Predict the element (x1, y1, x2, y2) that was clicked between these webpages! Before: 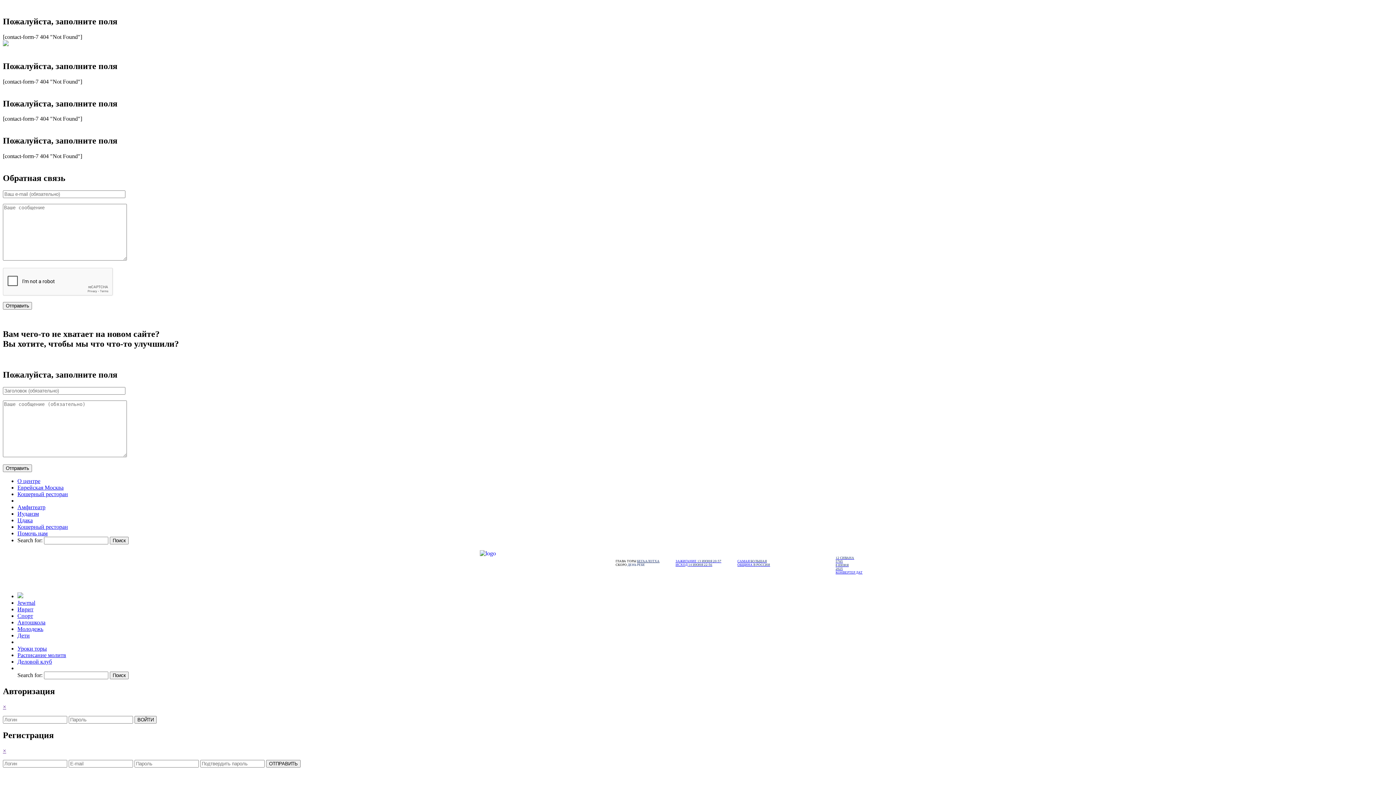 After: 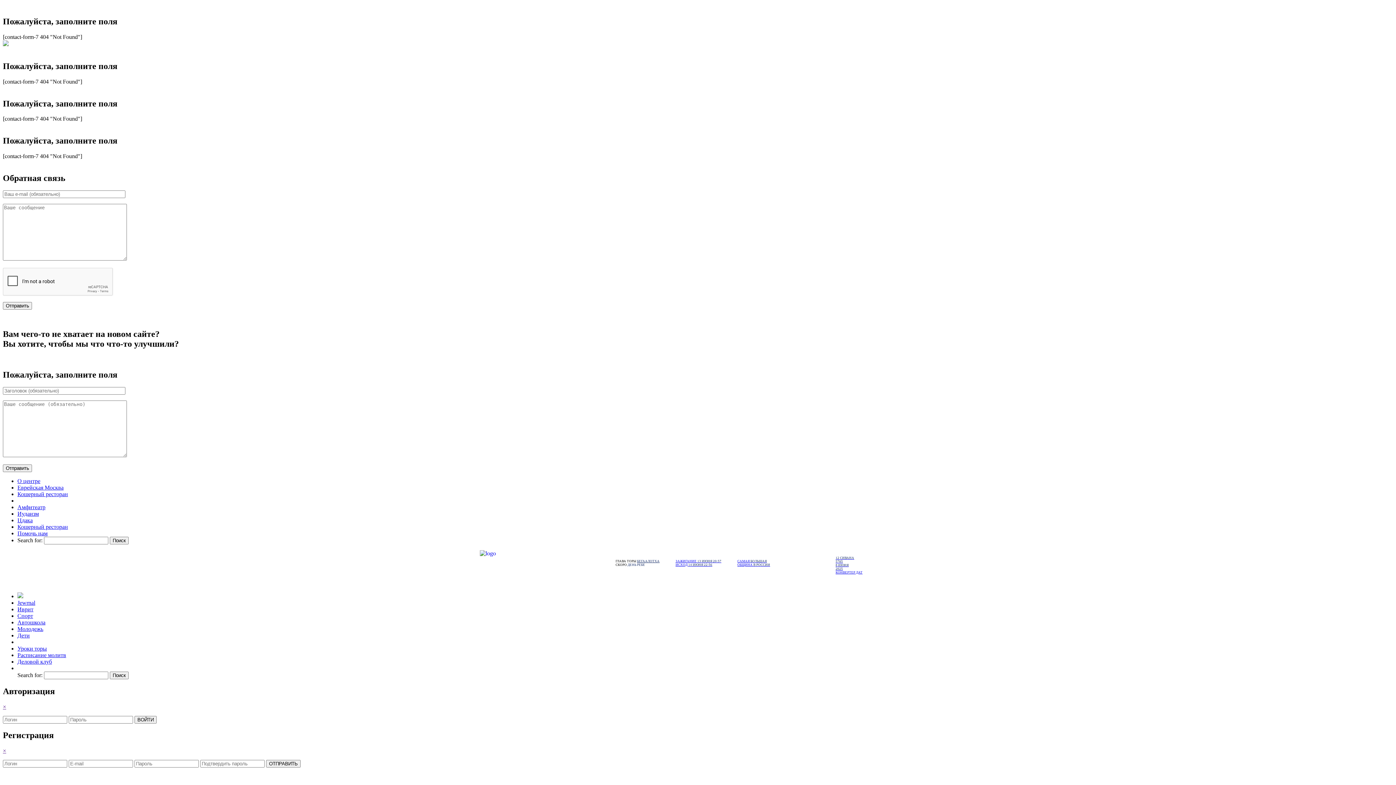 Action: label: × bbox: (2, 748, 6, 754)